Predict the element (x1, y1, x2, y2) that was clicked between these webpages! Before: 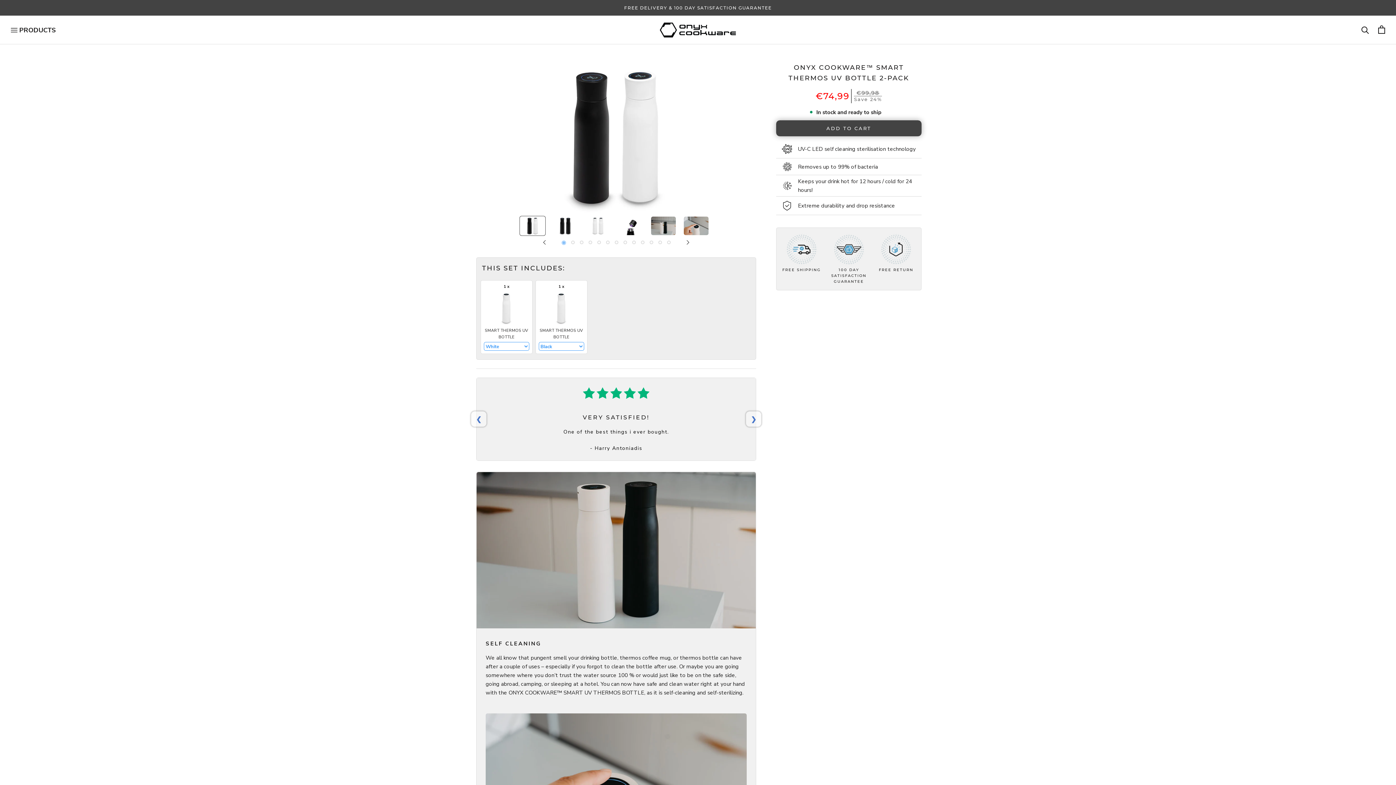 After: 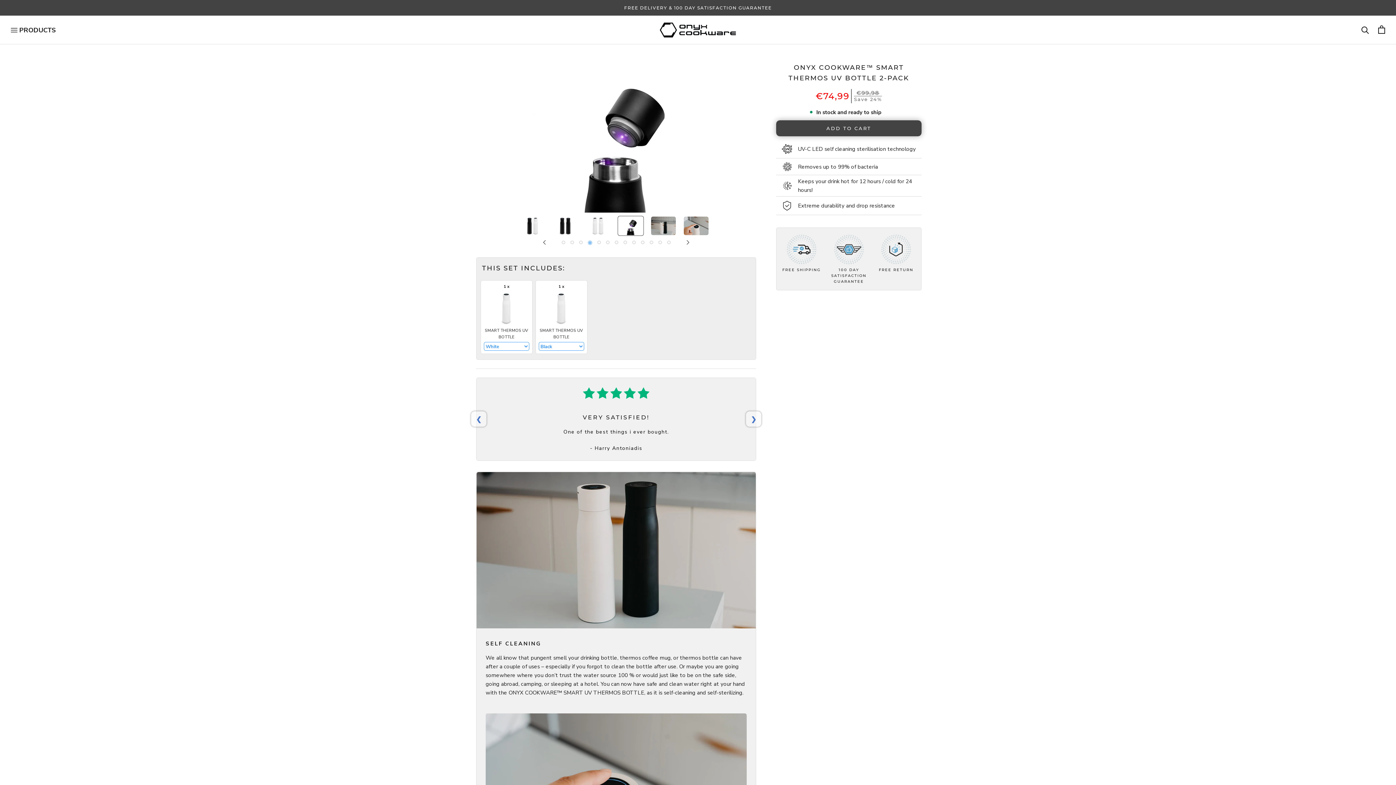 Action: bbox: (588, 240, 592, 244)